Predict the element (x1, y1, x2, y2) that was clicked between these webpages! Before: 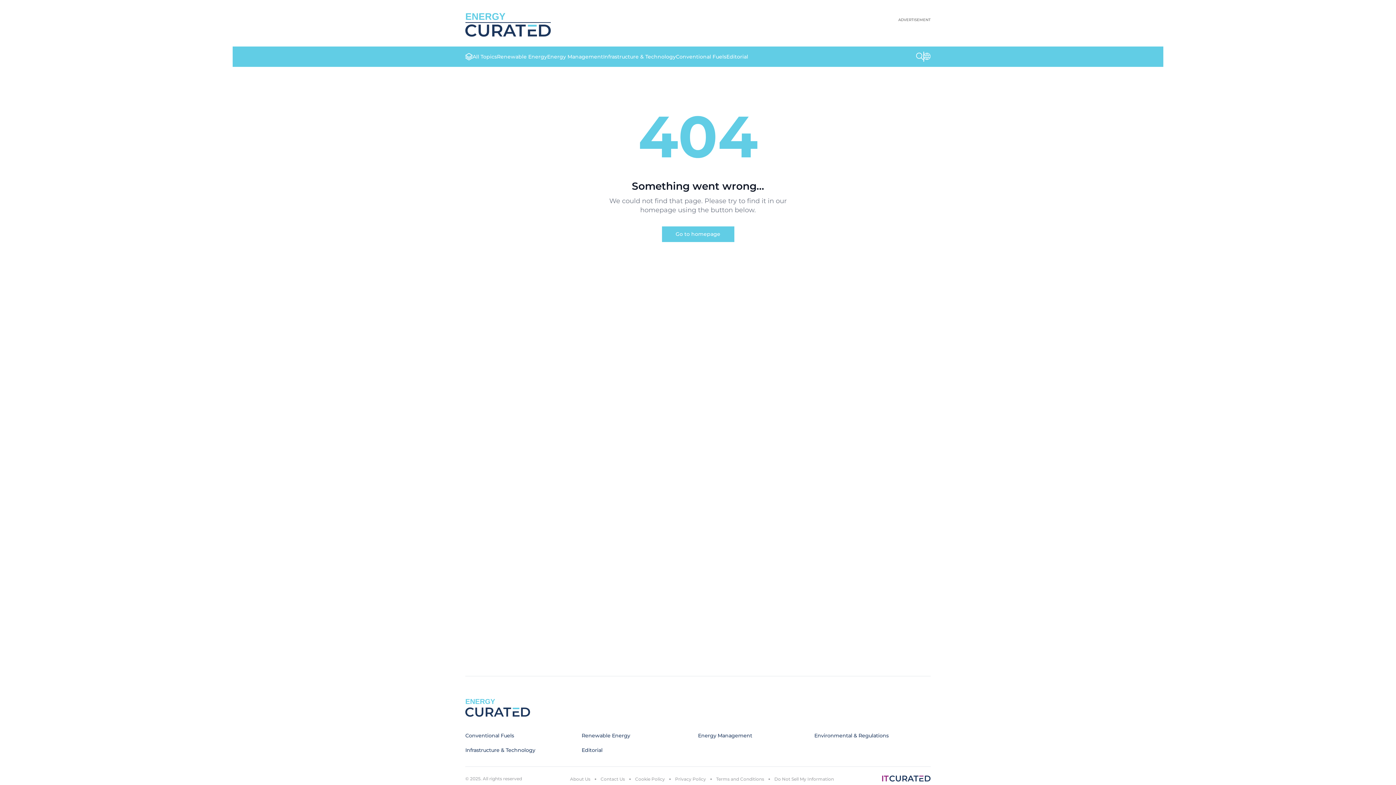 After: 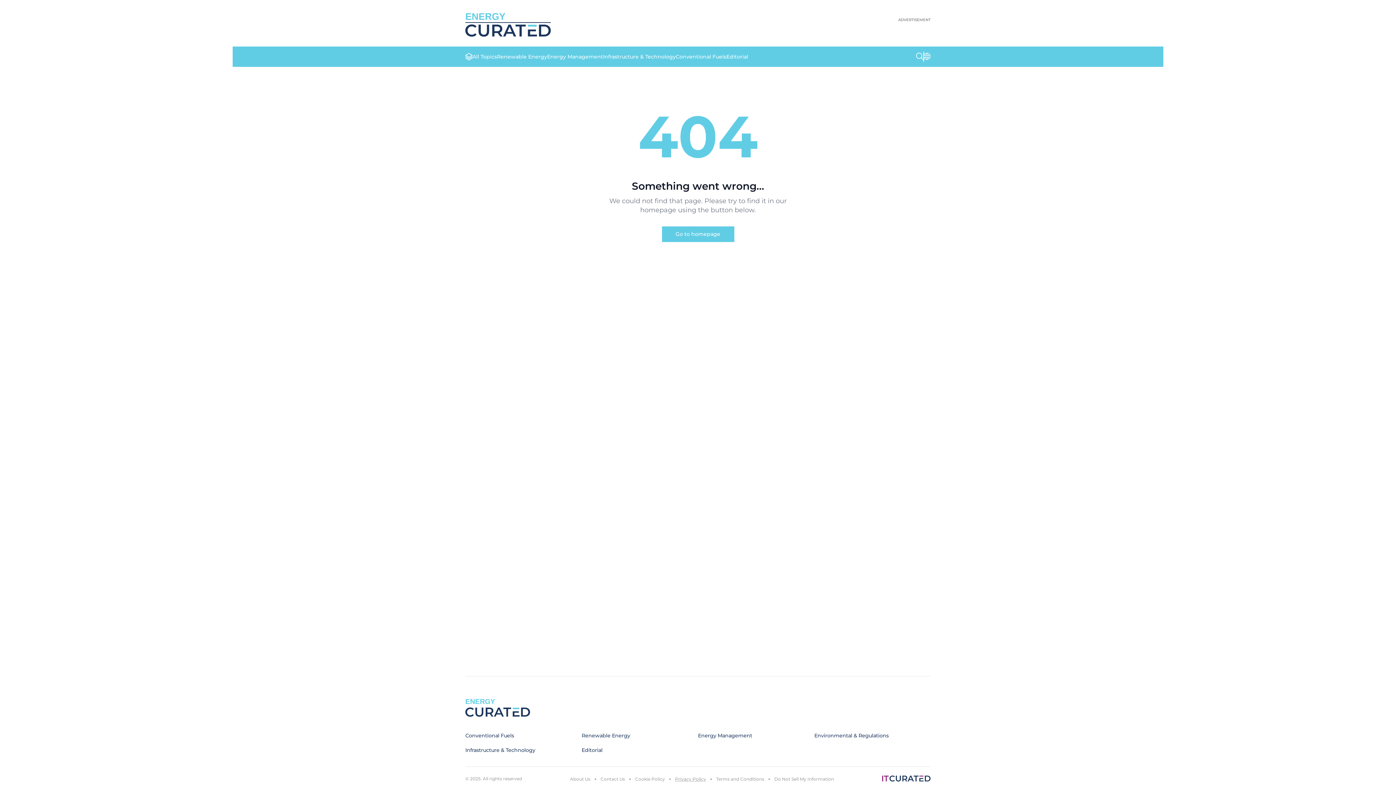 Action: bbox: (675, 776, 706, 782) label: Privacy Policy